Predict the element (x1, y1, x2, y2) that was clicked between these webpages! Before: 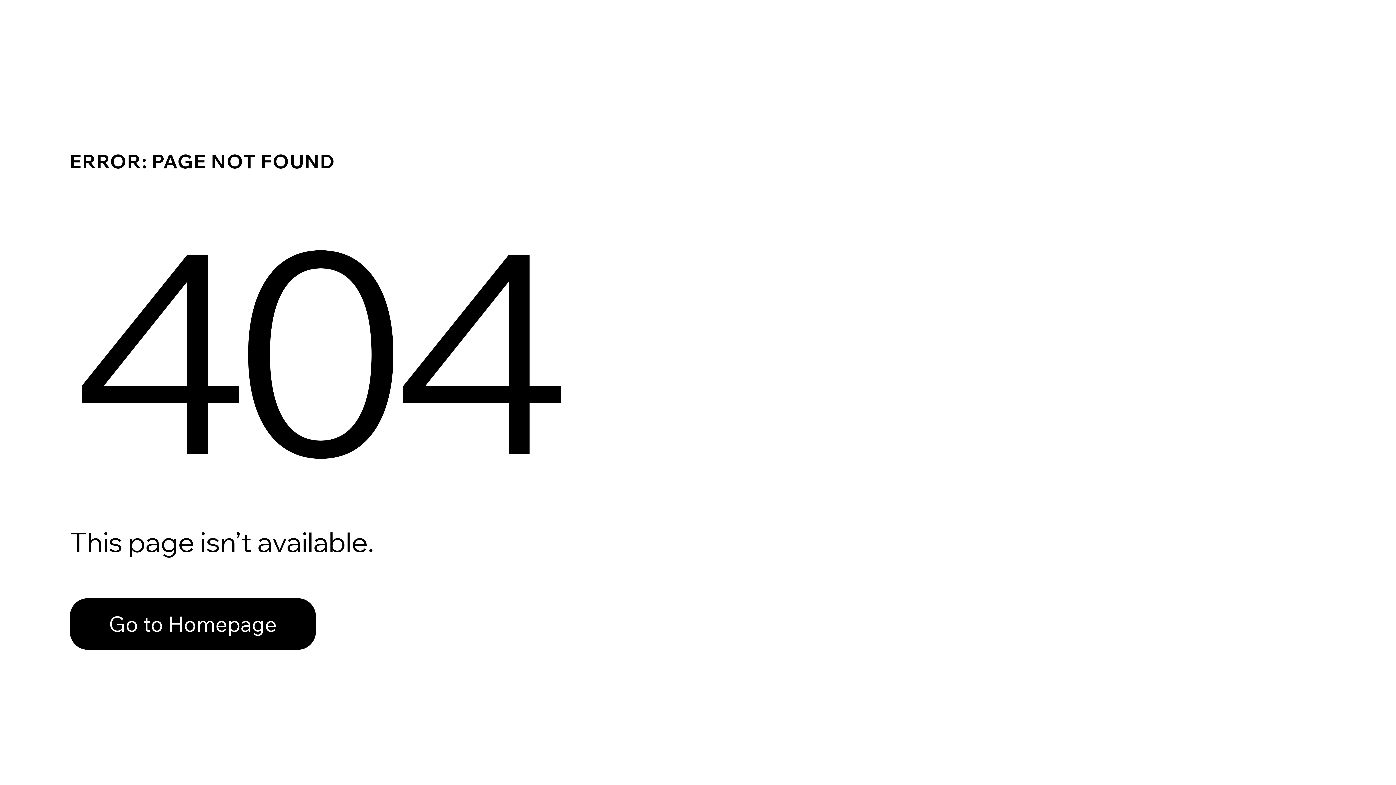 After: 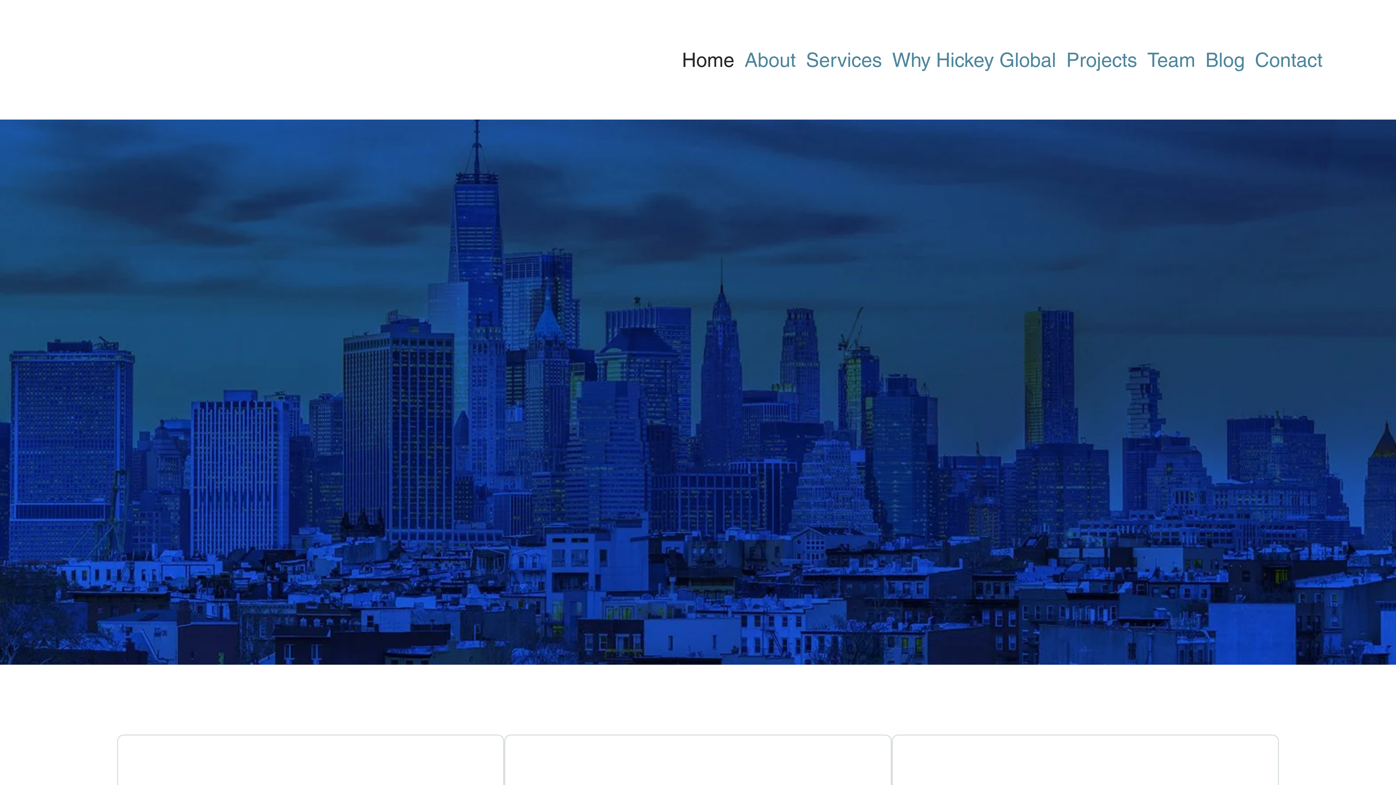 Action: label: Go to Homepage bbox: (69, 582, 768, 659)